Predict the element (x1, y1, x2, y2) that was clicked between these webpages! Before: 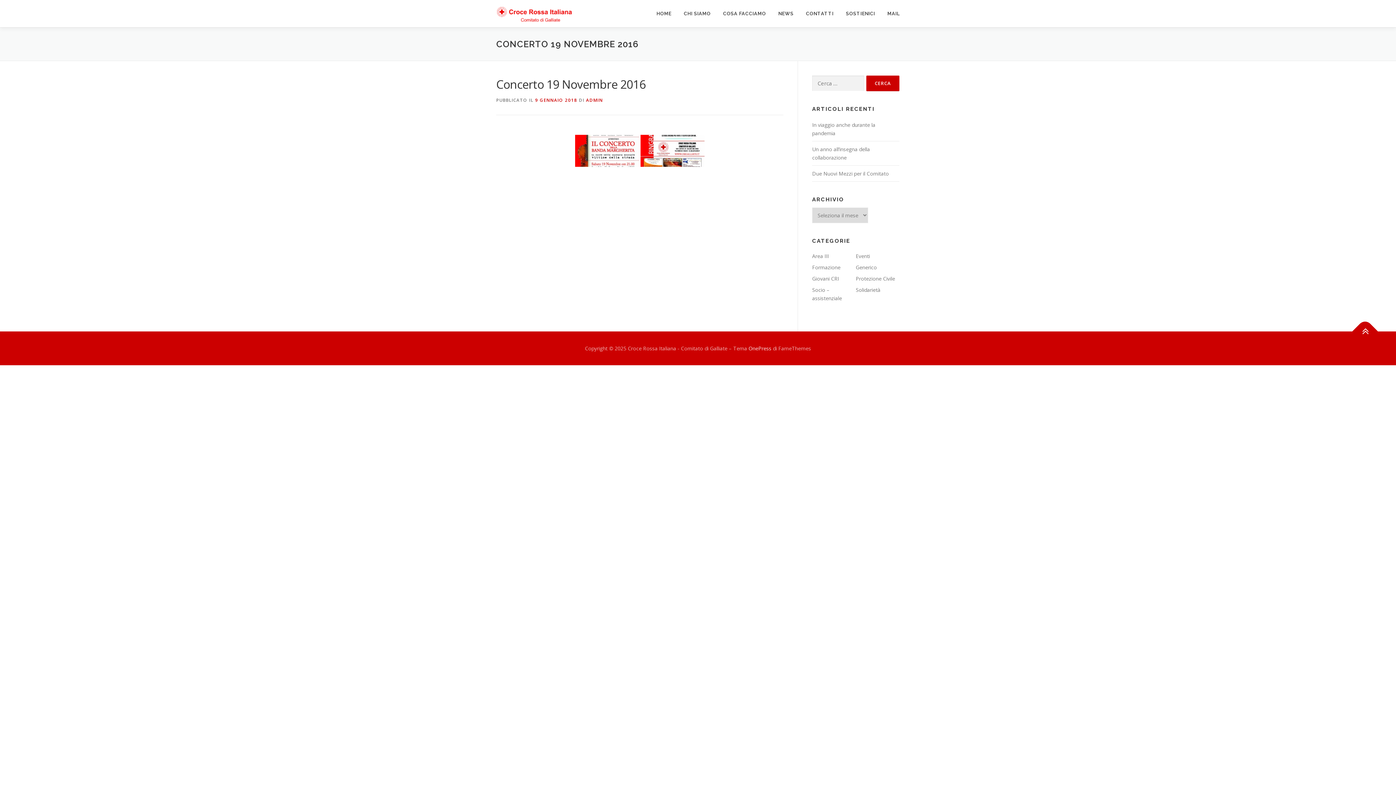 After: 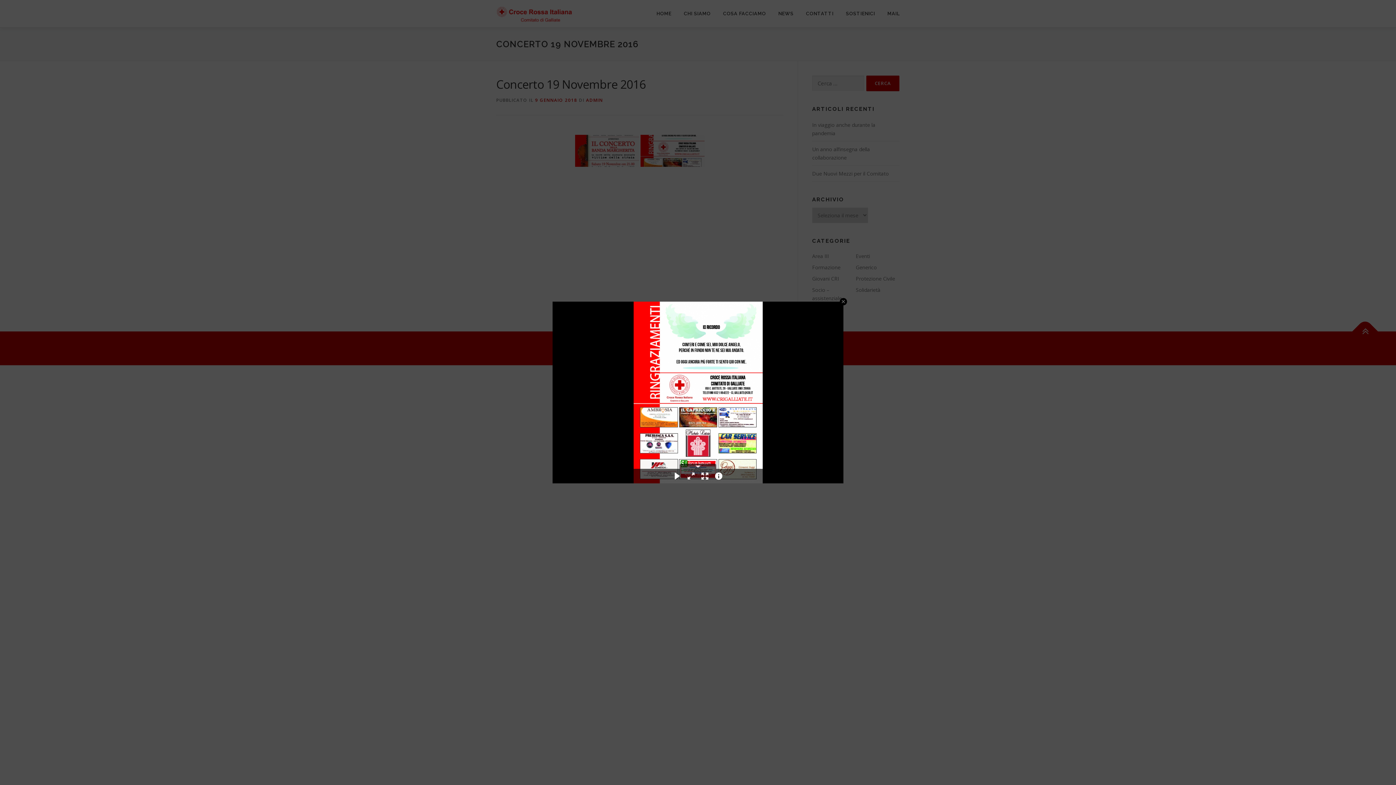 Action: bbox: (640, 134, 704, 166)